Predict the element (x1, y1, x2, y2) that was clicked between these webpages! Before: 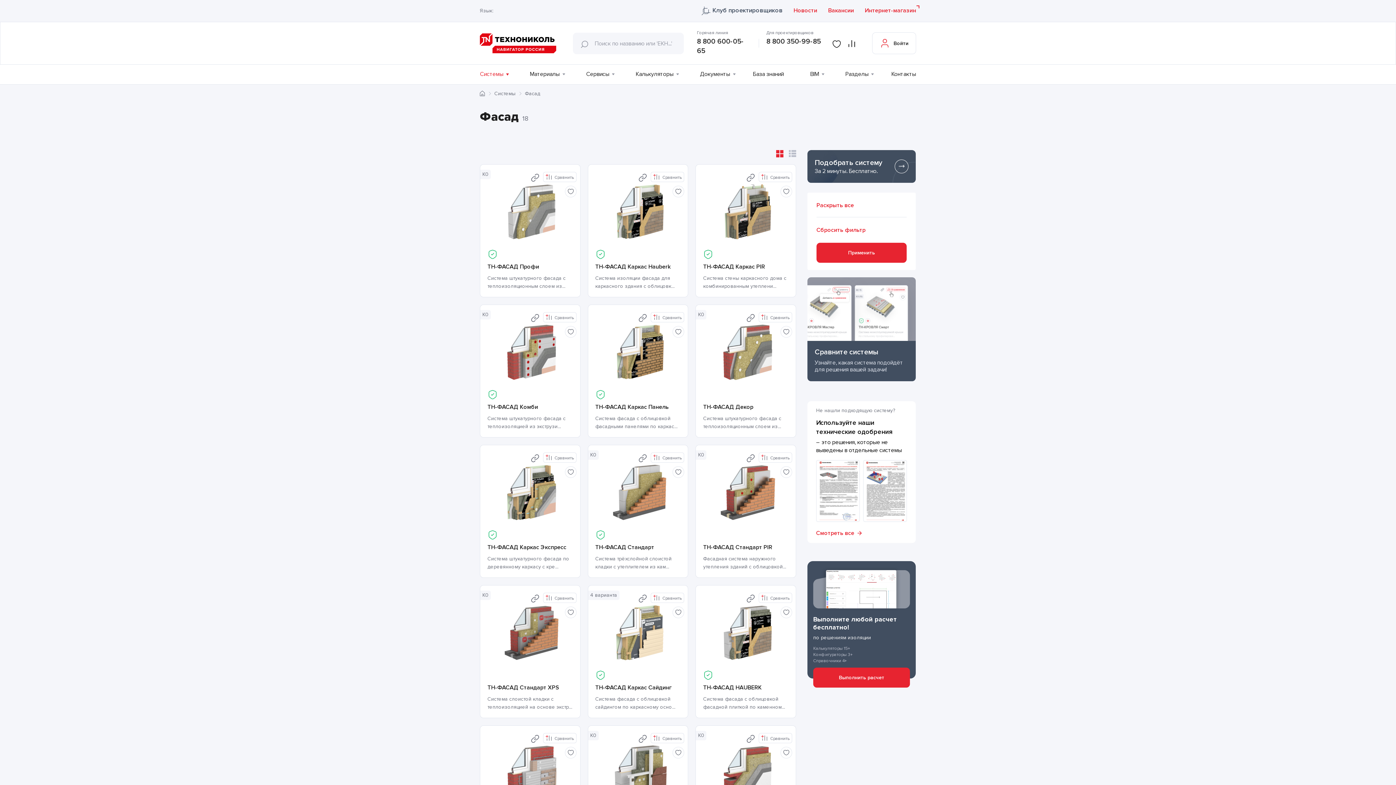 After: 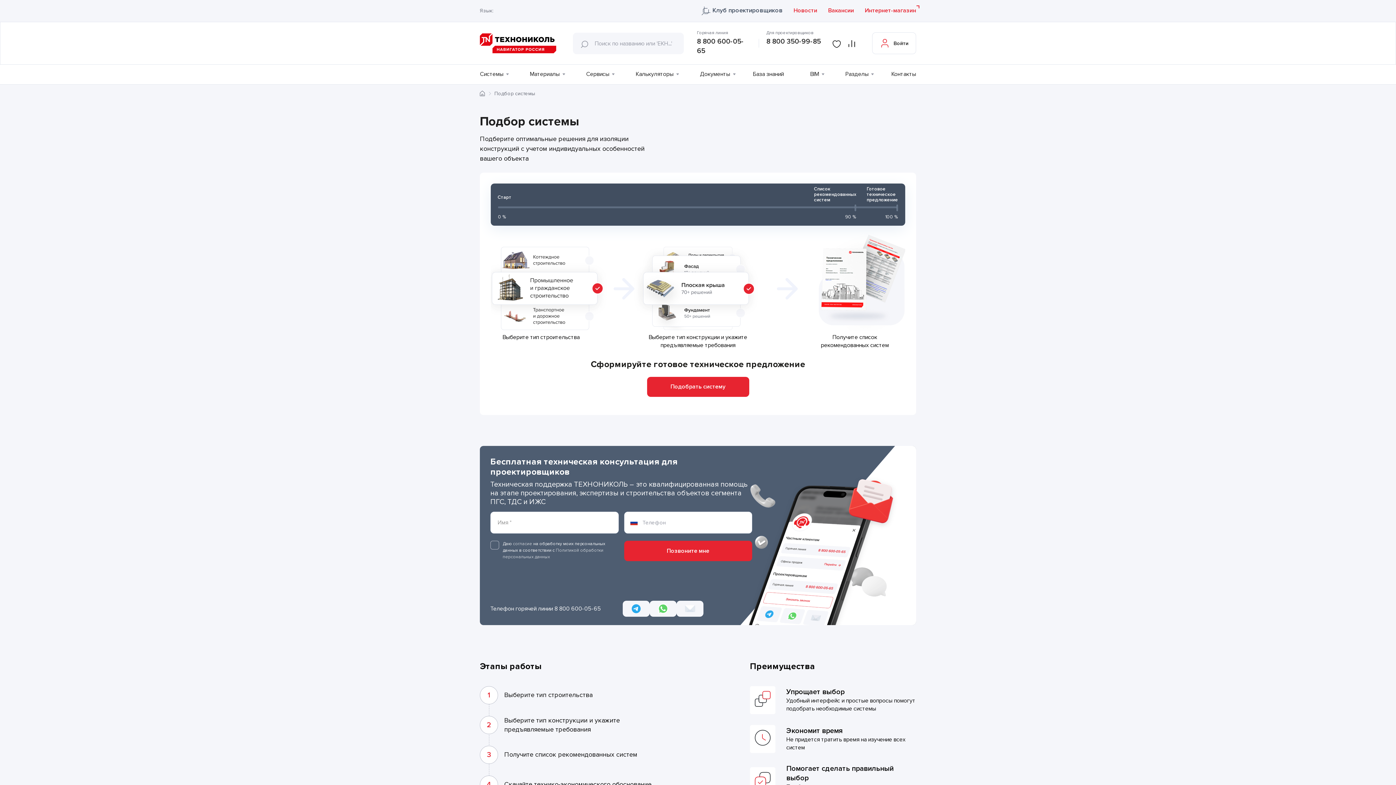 Action: label: Подобрать систему
За 2 минуты. Бесплатно. bbox: (807, 150, 916, 182)